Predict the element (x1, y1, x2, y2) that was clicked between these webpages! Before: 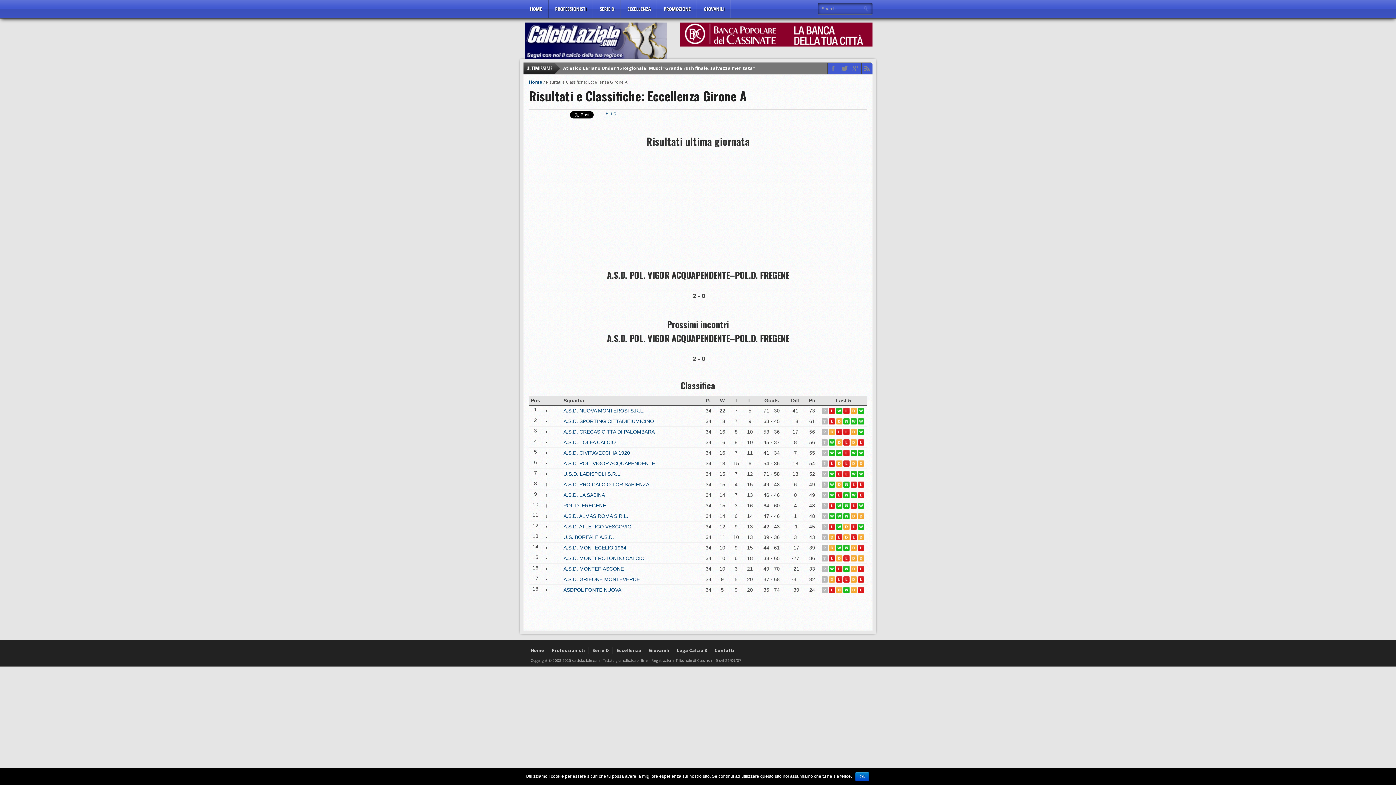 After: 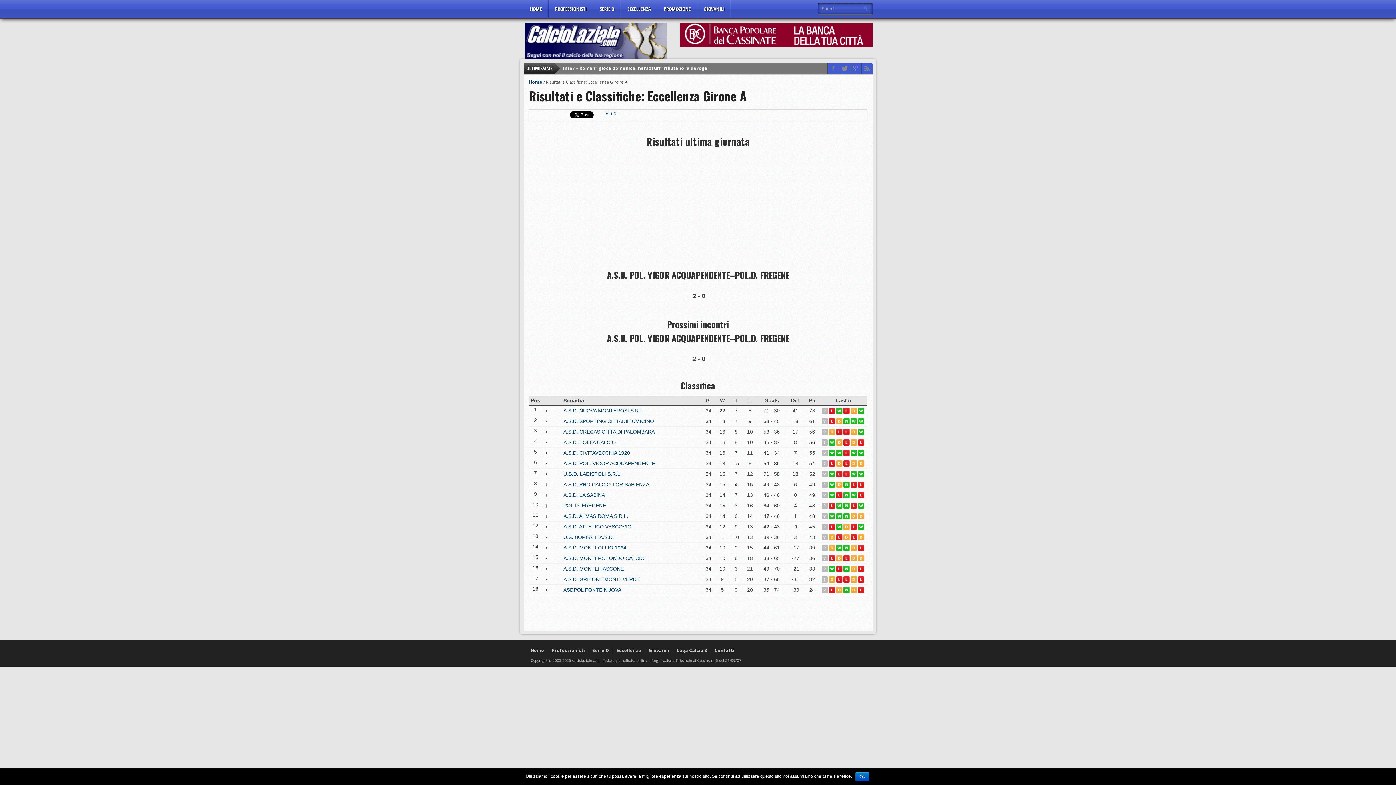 Action: bbox: (821, 576, 829, 582) label:  